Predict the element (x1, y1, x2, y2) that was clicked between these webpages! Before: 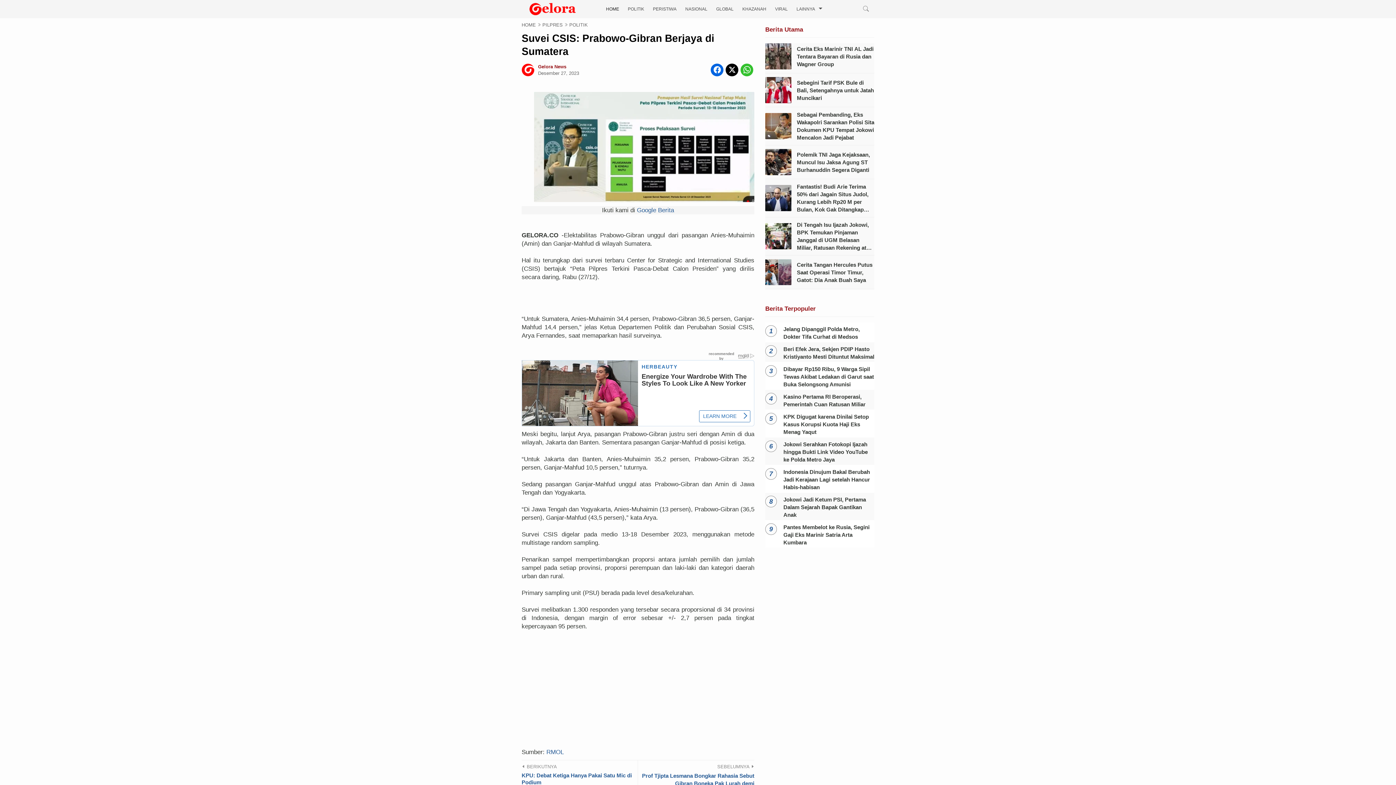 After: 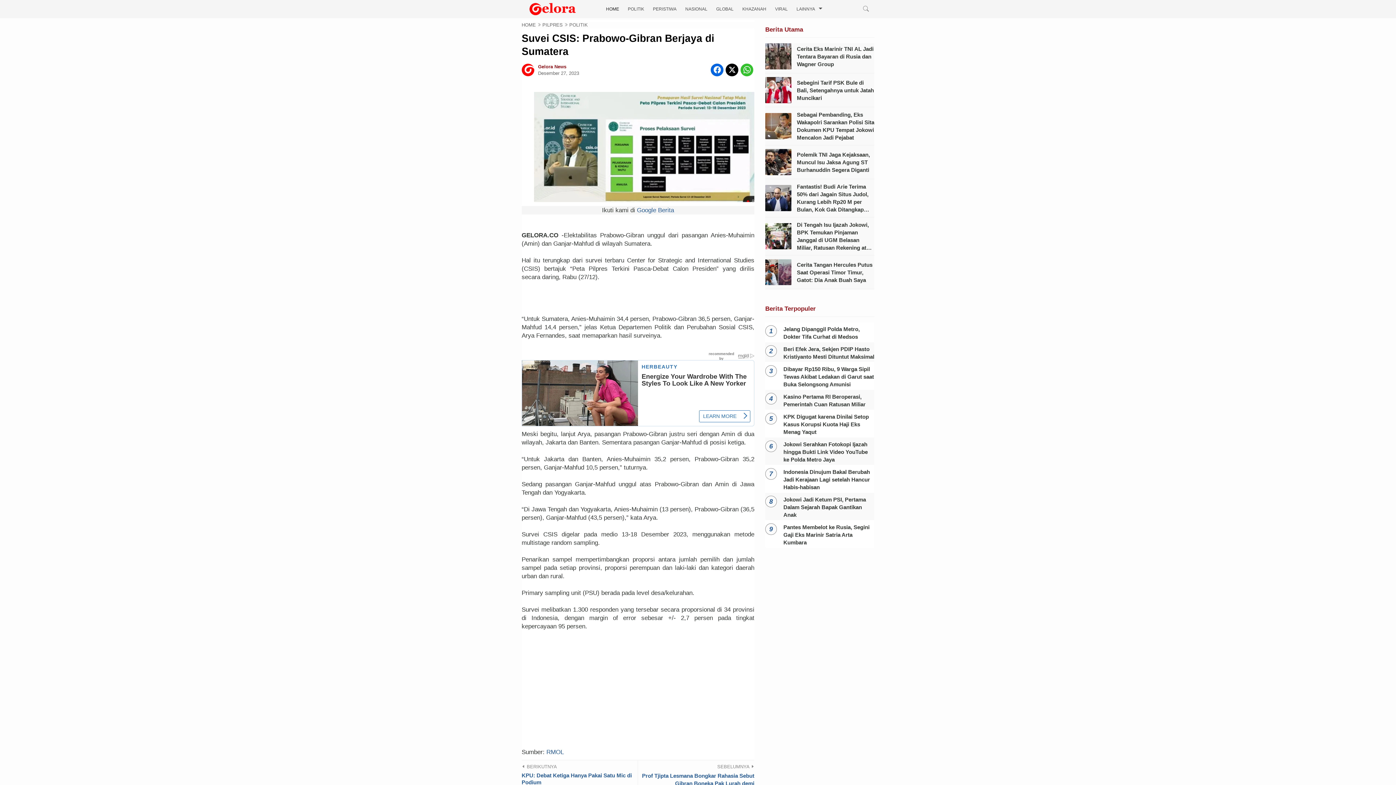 Action: bbox: (710, 63, 723, 76)